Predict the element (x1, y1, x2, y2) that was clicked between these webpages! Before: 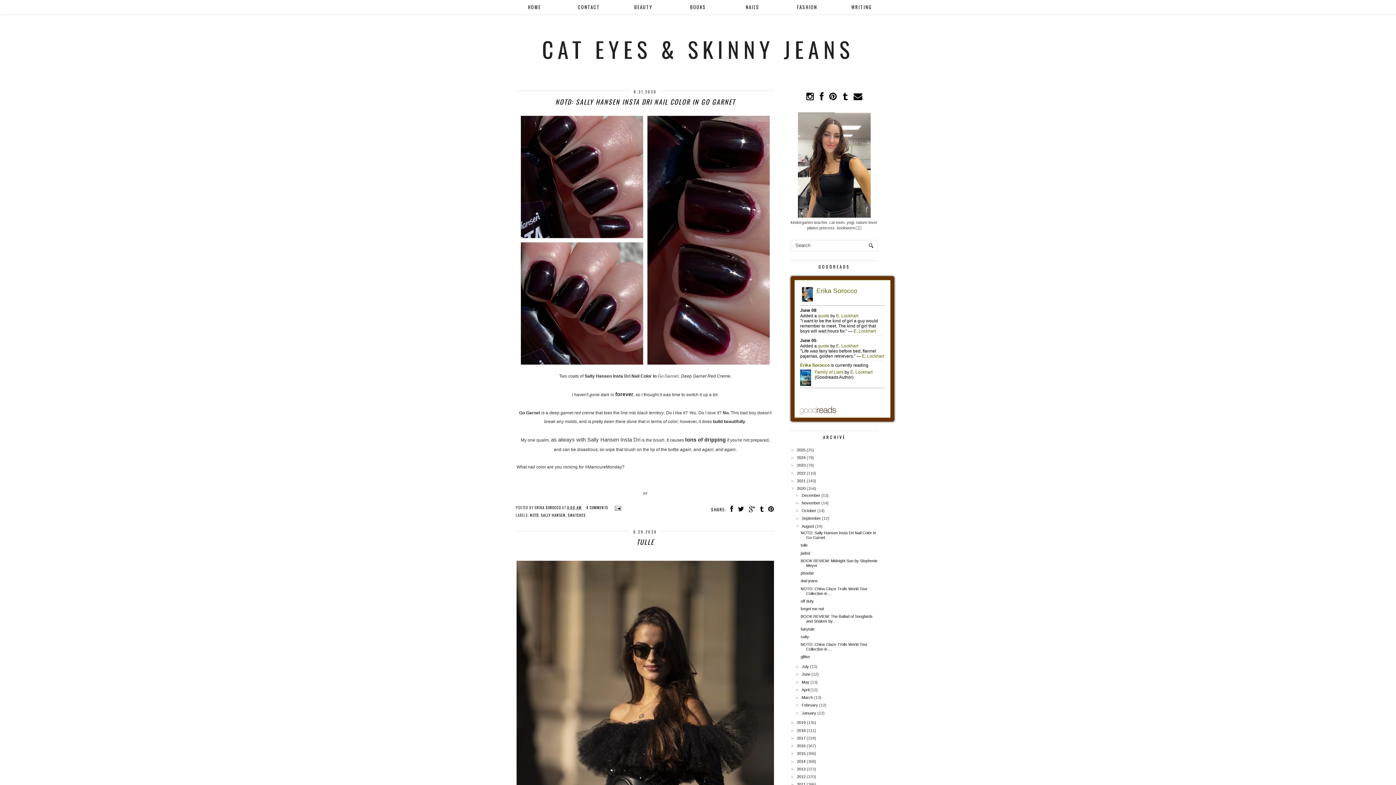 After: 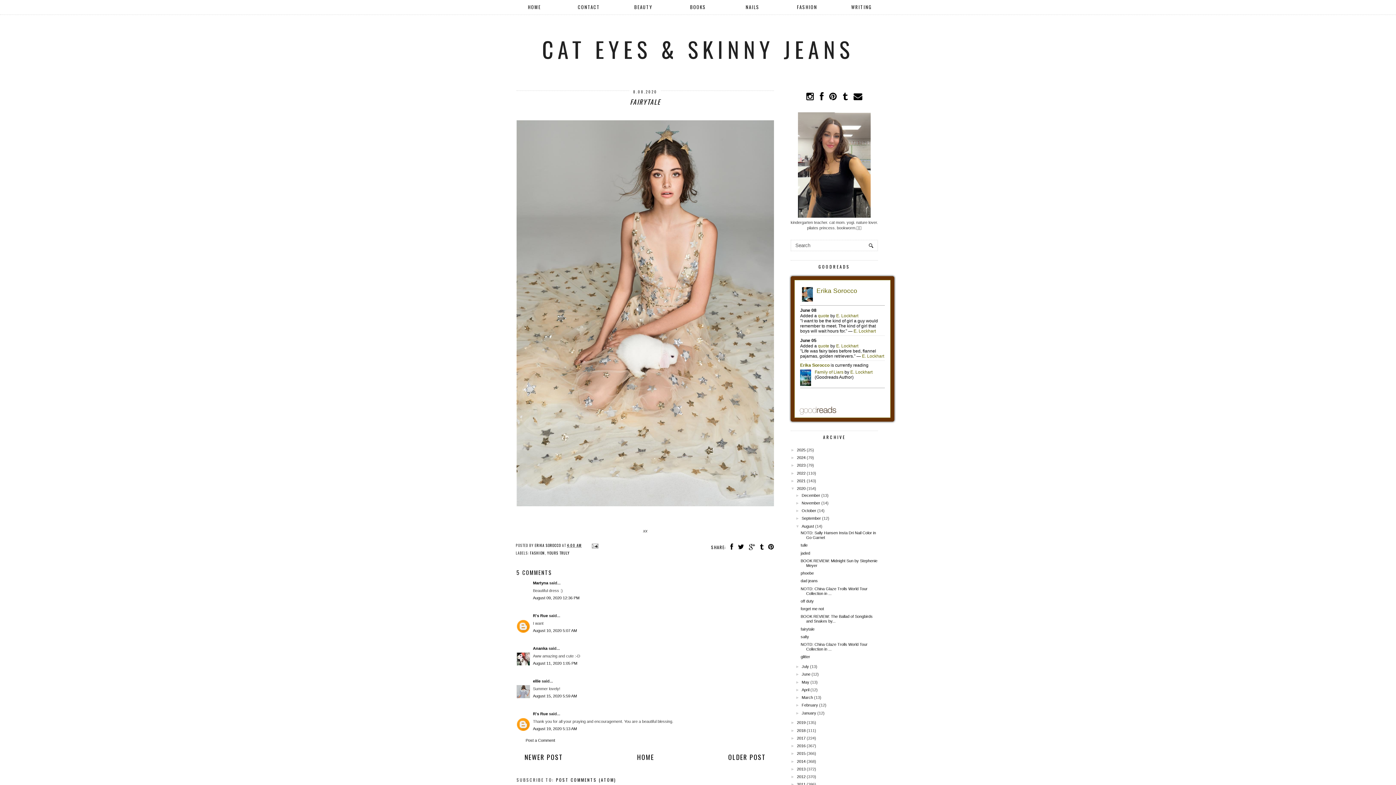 Action: bbox: (800, 627, 814, 631) label: fairytale